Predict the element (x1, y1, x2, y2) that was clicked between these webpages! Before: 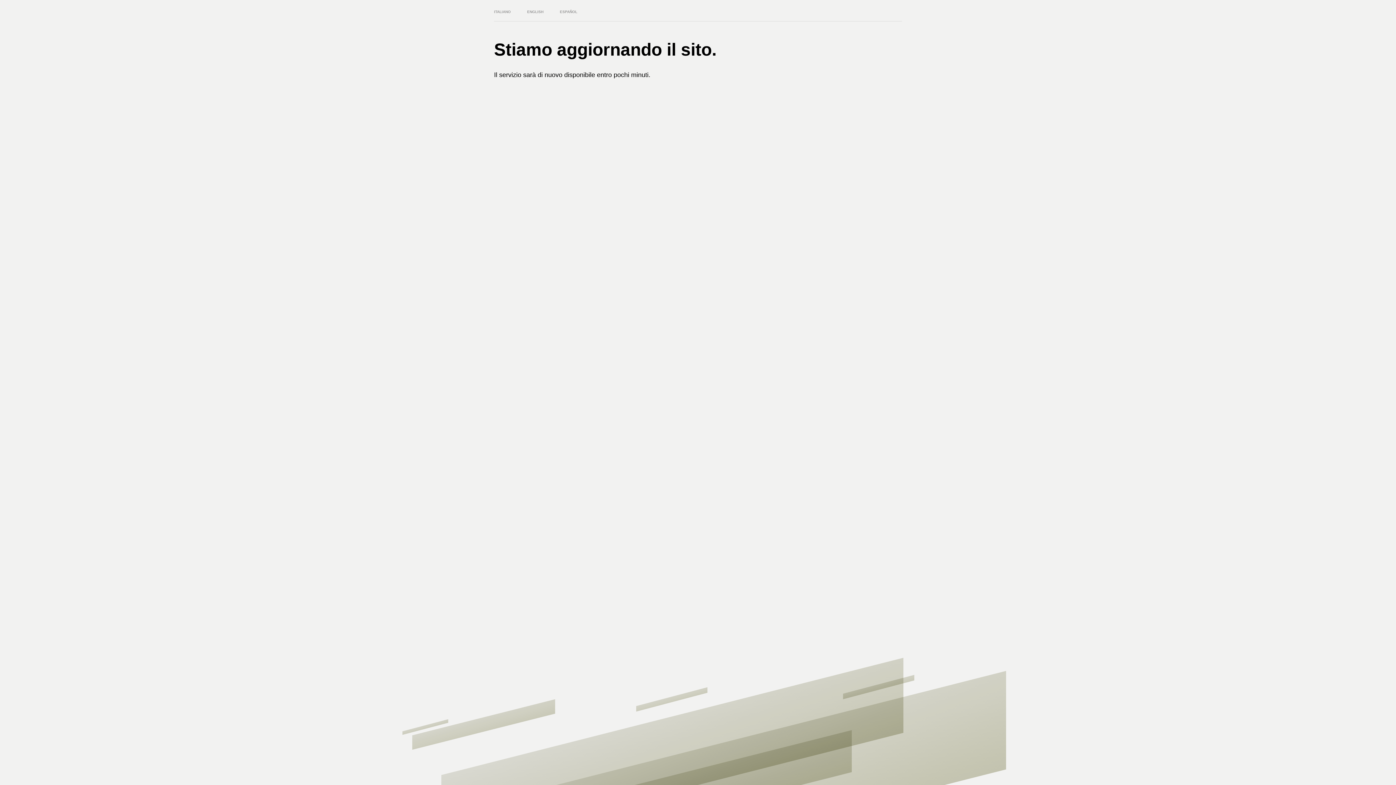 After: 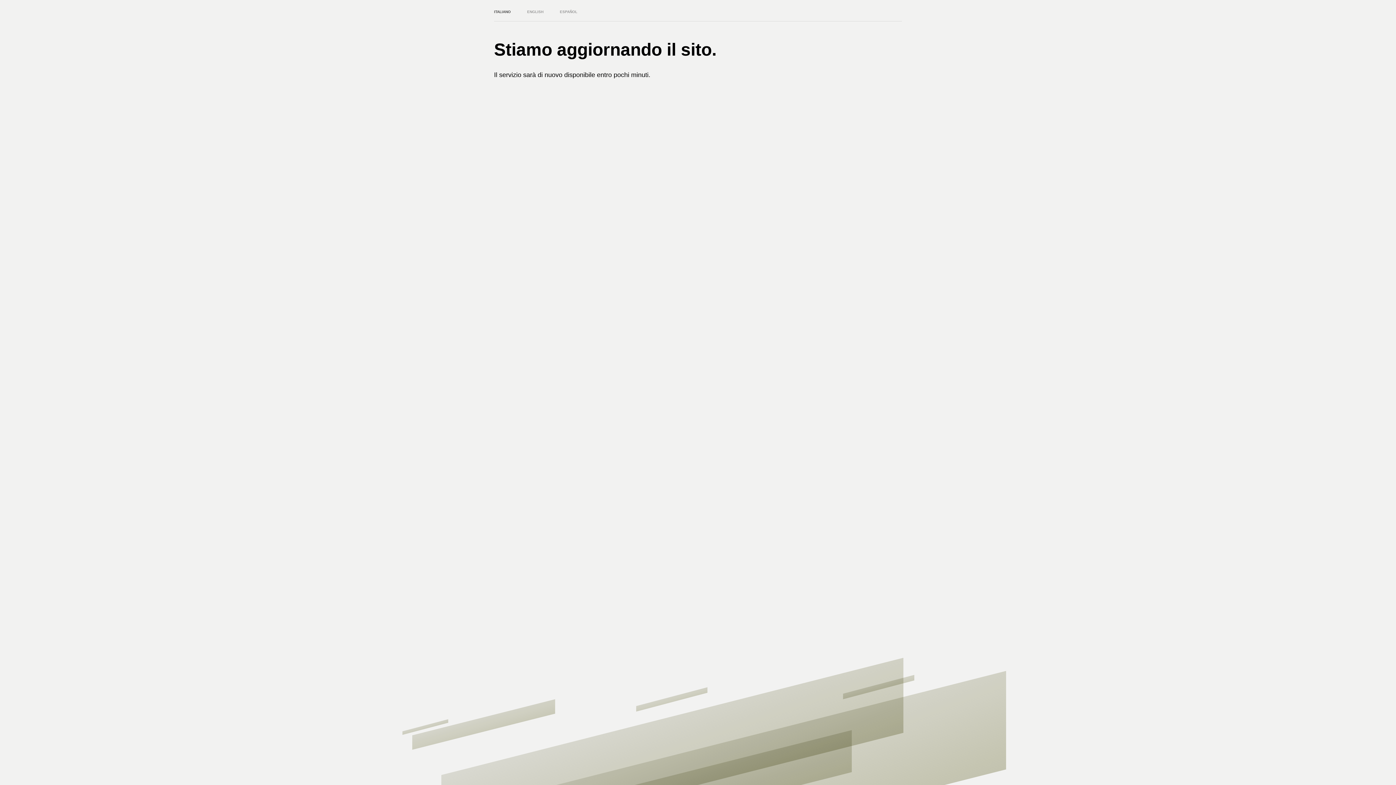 Action: bbox: (494, 9, 525, 13) label: ITALIANO